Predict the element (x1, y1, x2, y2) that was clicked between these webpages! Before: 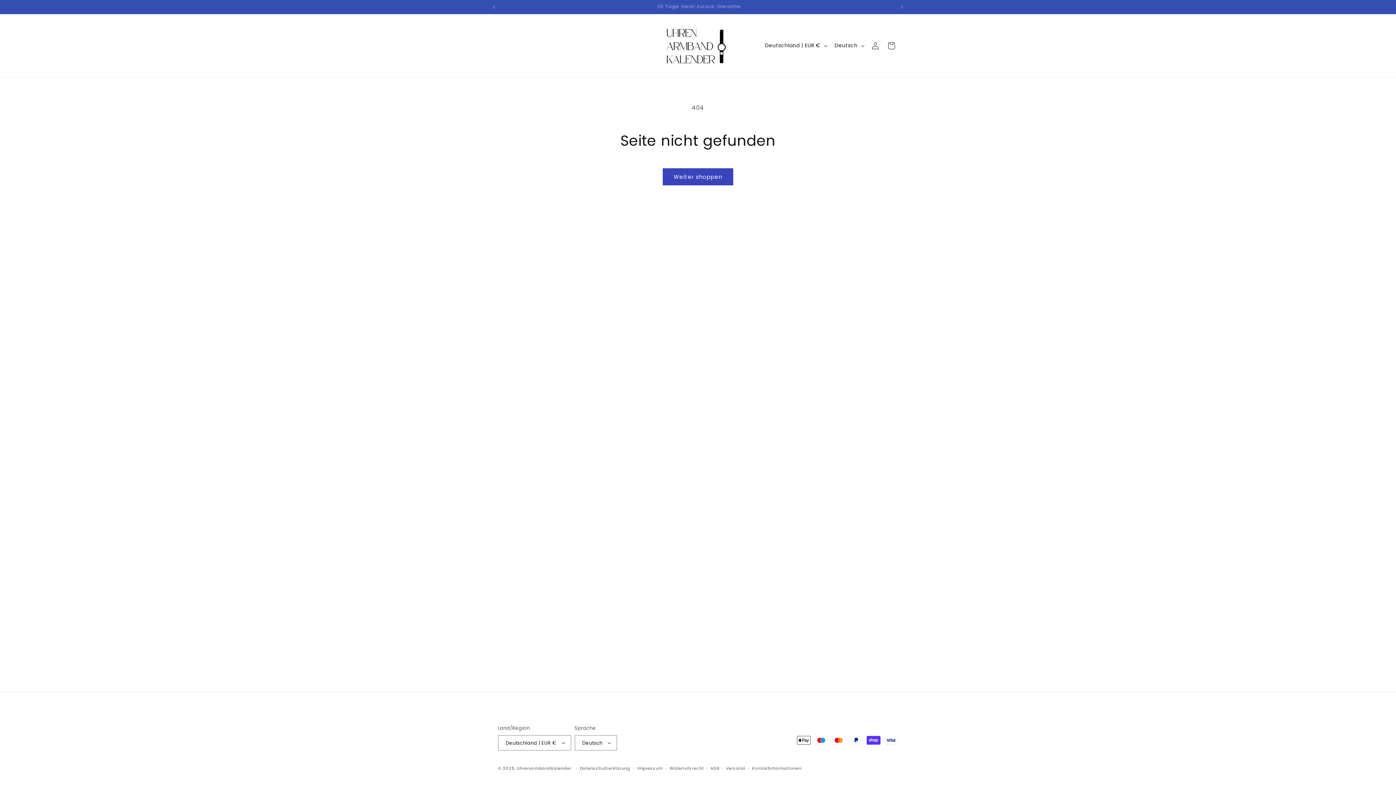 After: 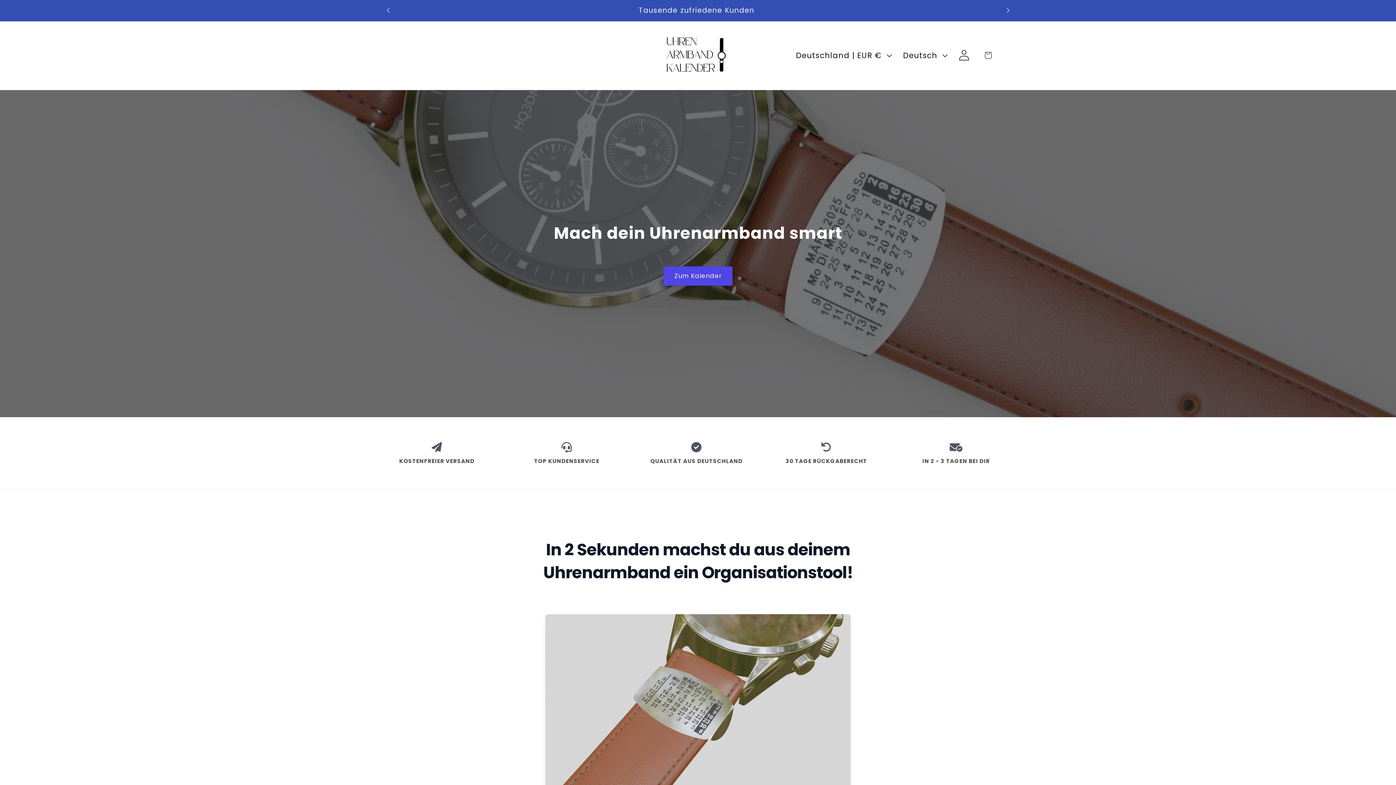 Action: bbox: (516, 765, 571, 771) label: Uhrenarmbandkalender